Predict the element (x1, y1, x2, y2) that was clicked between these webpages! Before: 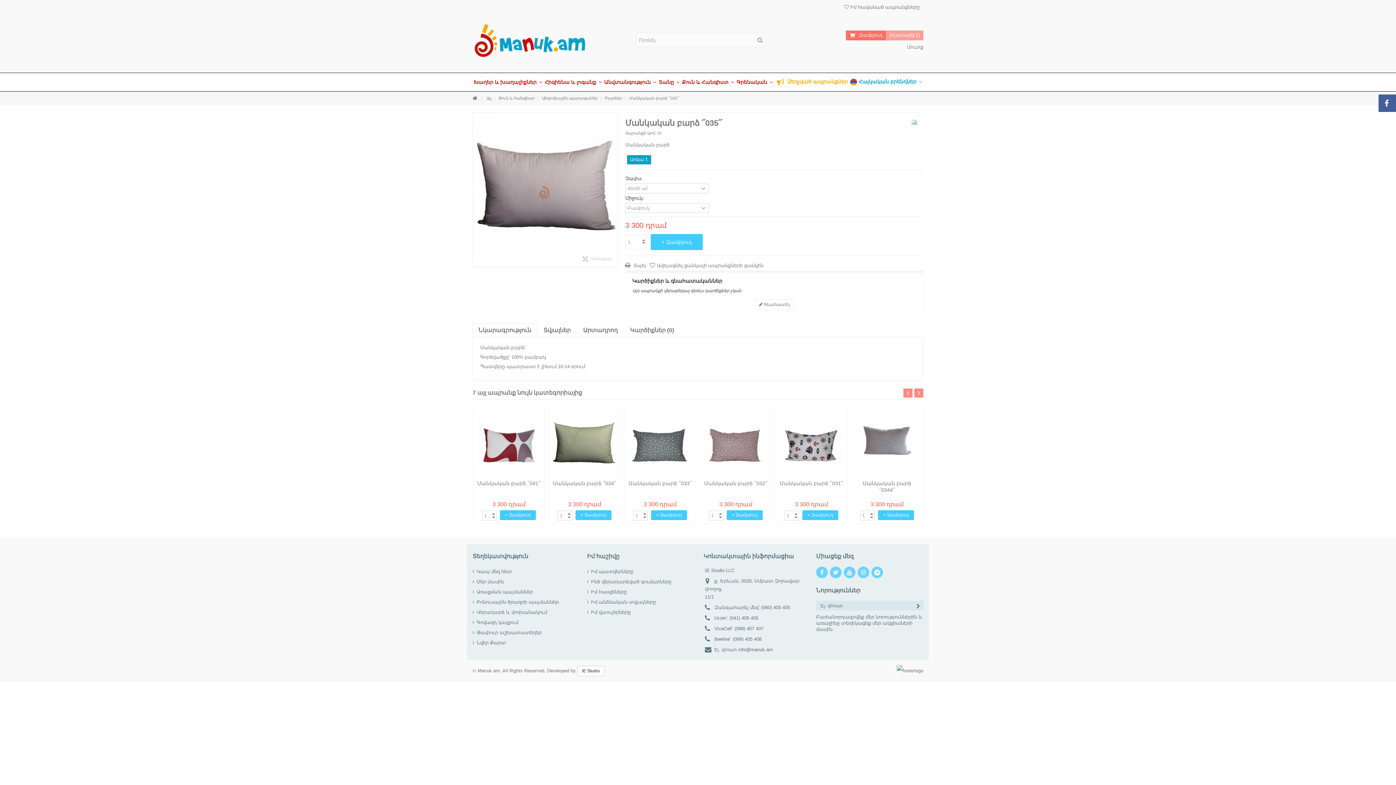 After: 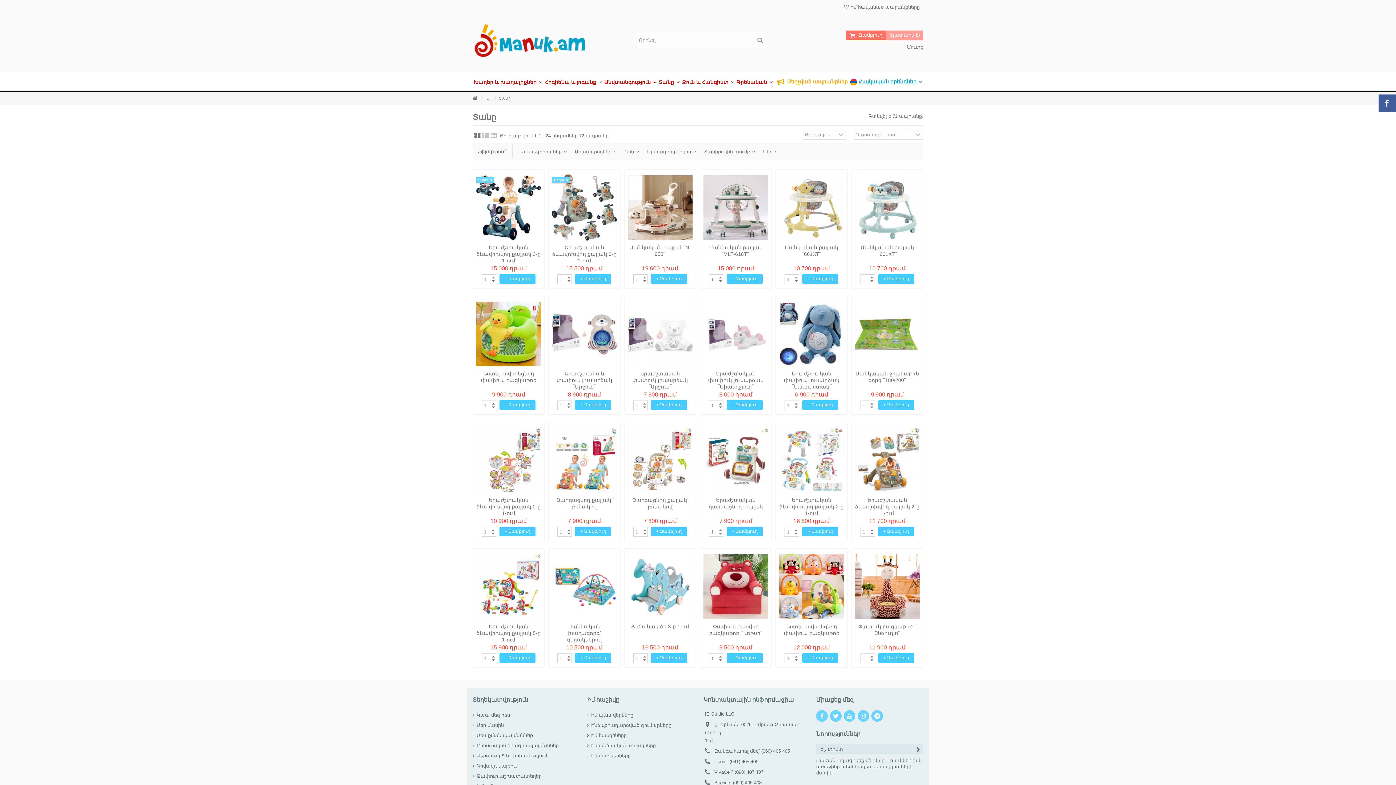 Action: bbox: (657, 73, 681, 91) label: Տանը 